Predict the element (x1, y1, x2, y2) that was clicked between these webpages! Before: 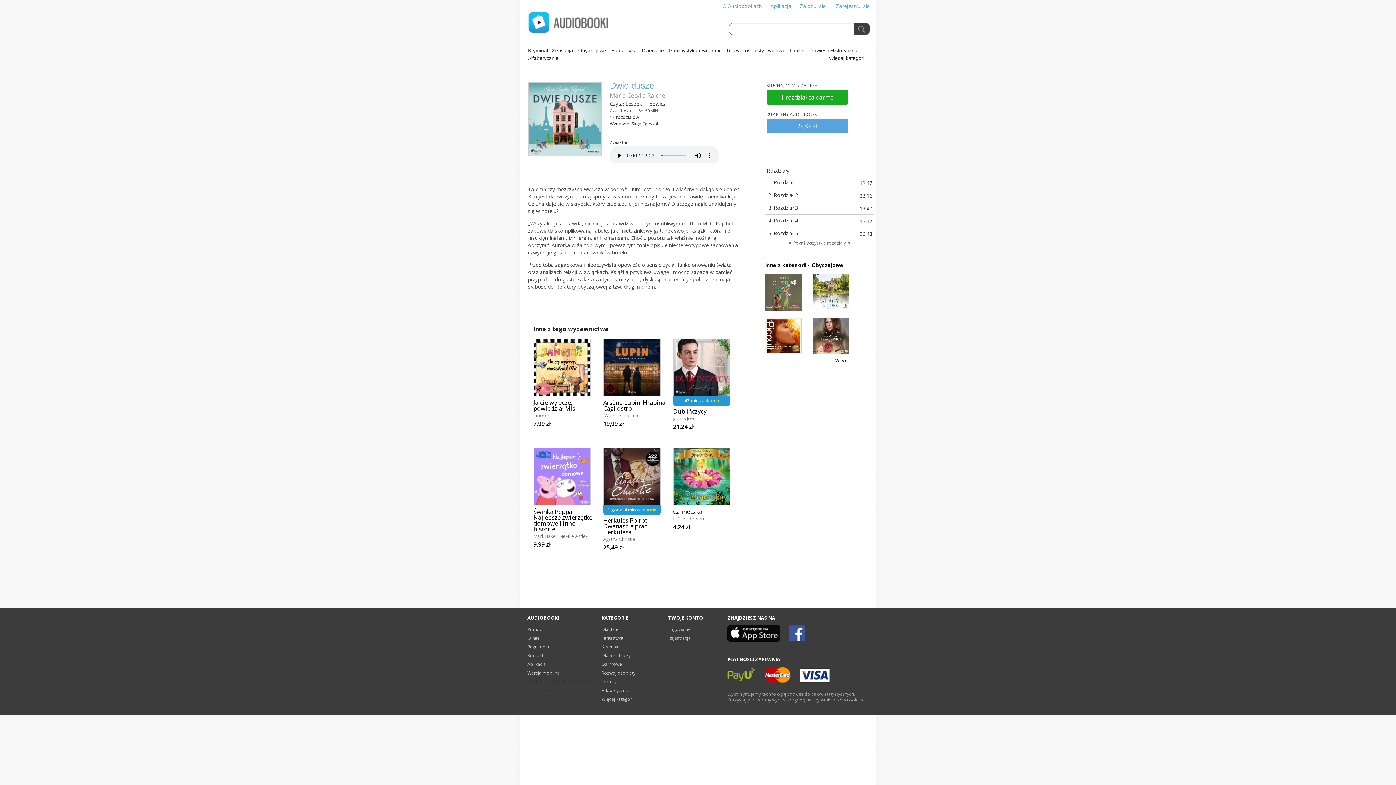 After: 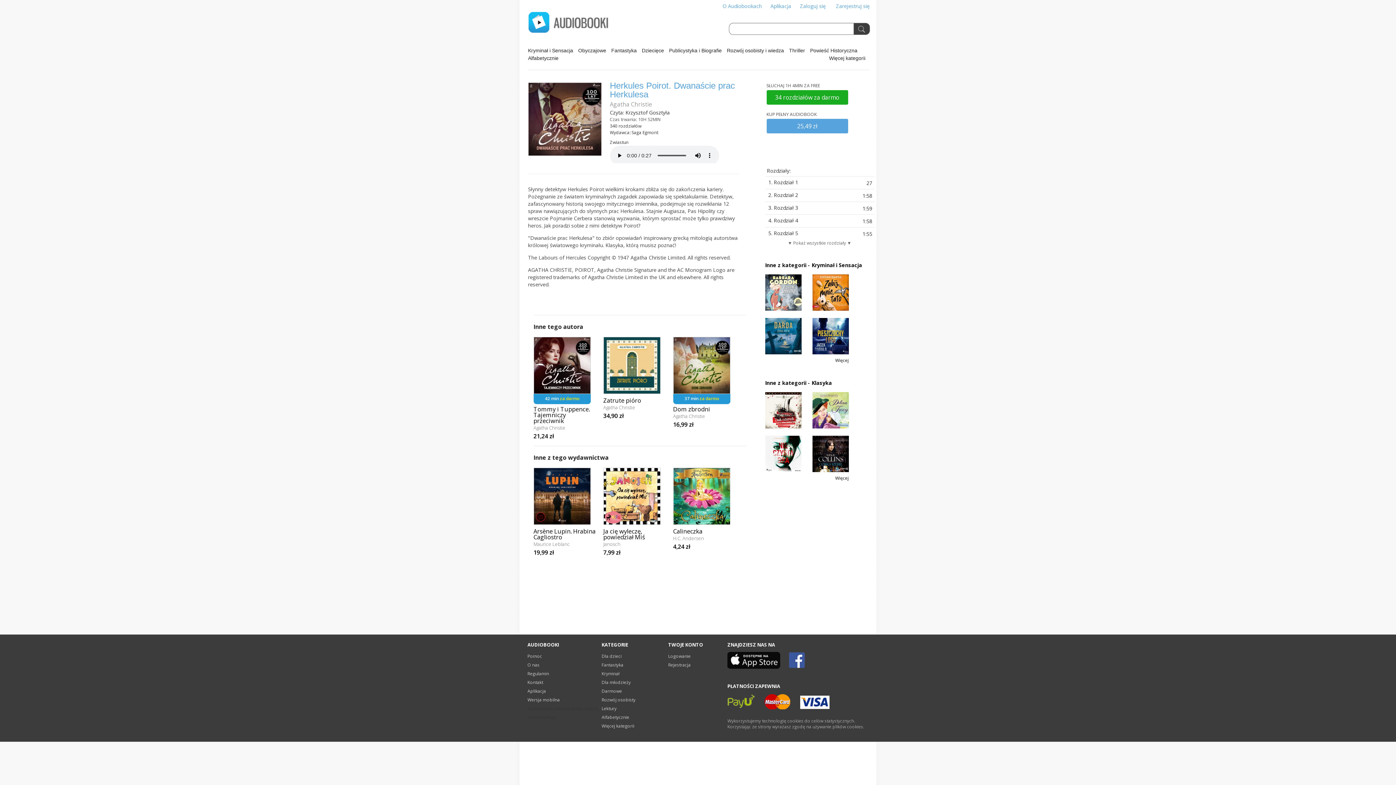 Action: bbox: (603, 500, 673, 551) label: 1 godz. 4 min za darmo
Herkules Poirot. Dwanaście prac Herkulesa
Agatha Christie
25,49 zł